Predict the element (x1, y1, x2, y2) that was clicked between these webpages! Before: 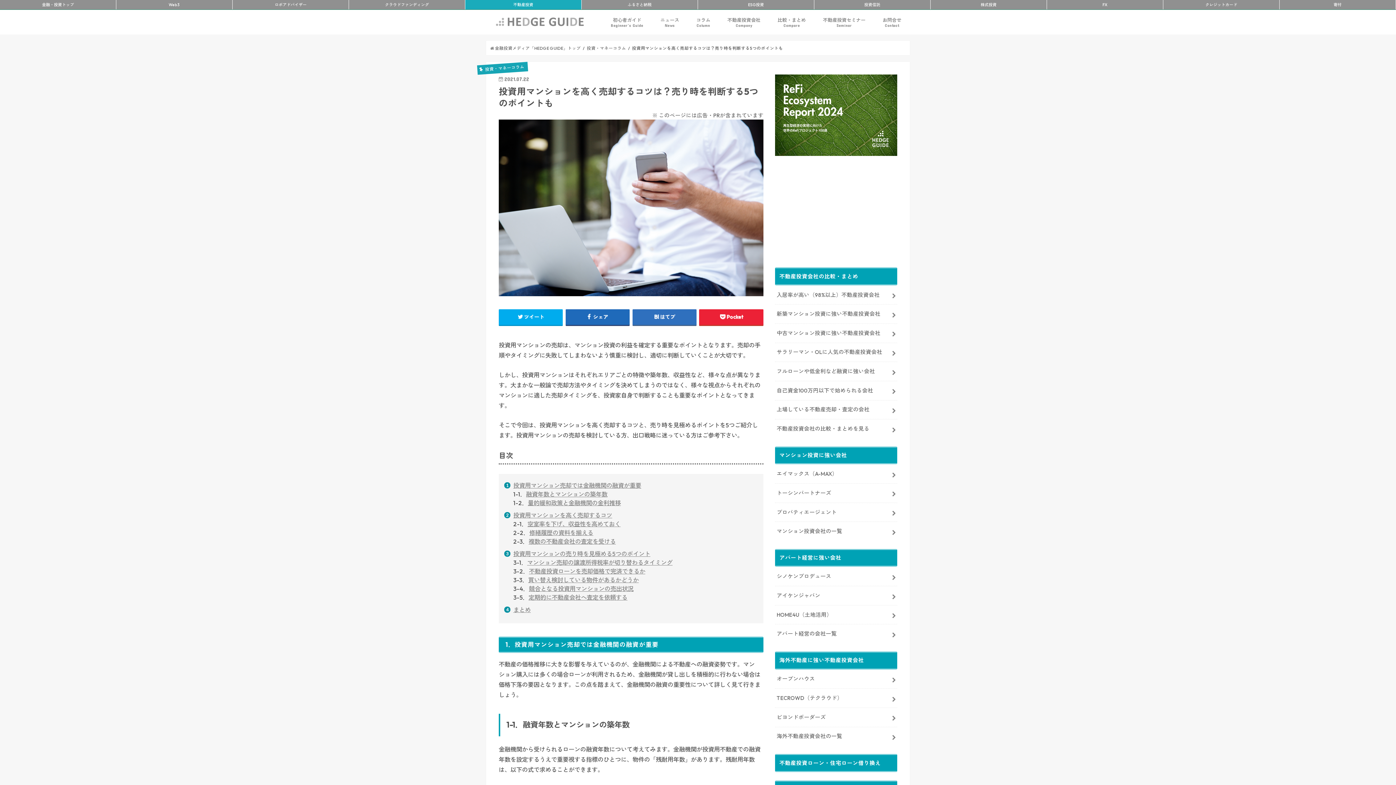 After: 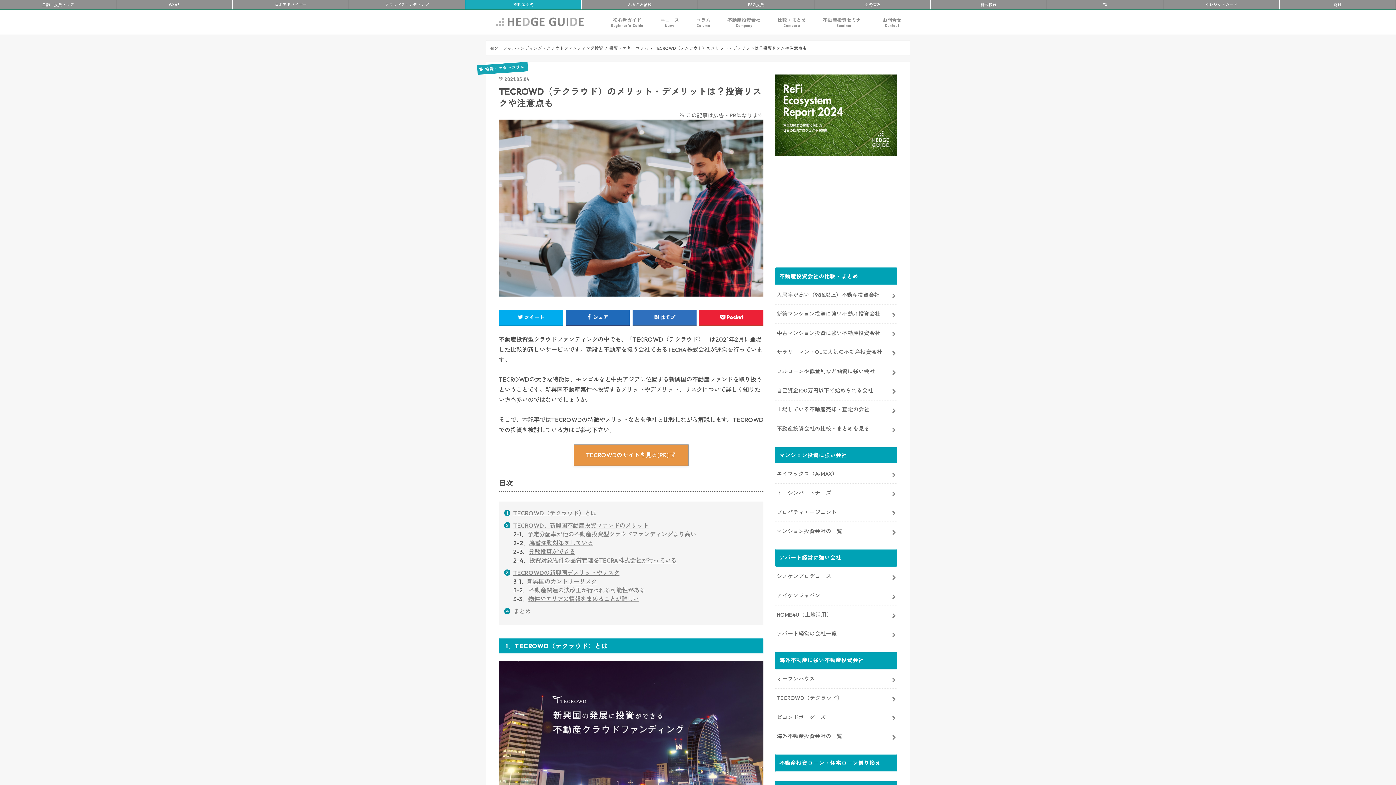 Action: bbox: (775, 689, 897, 707) label: TECROWD（テクラウド）